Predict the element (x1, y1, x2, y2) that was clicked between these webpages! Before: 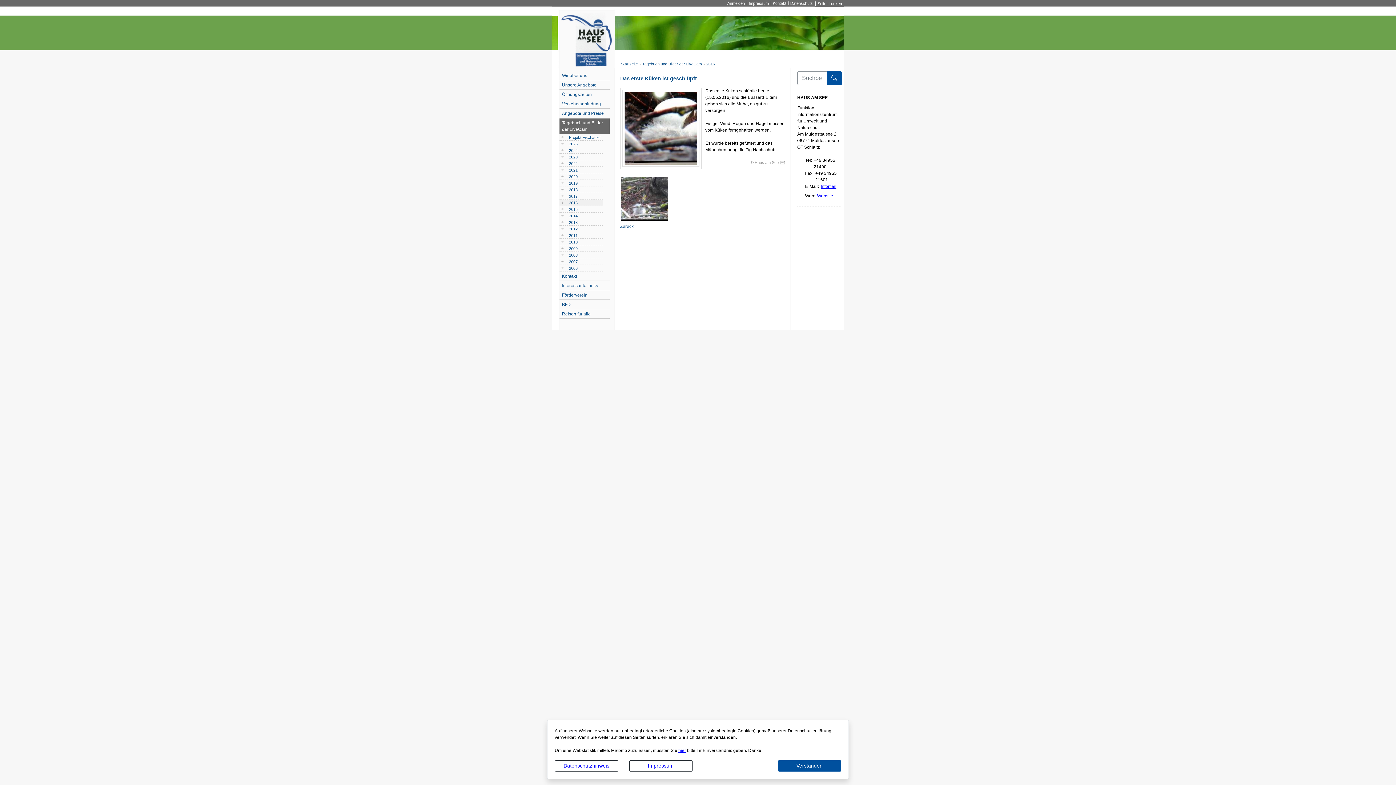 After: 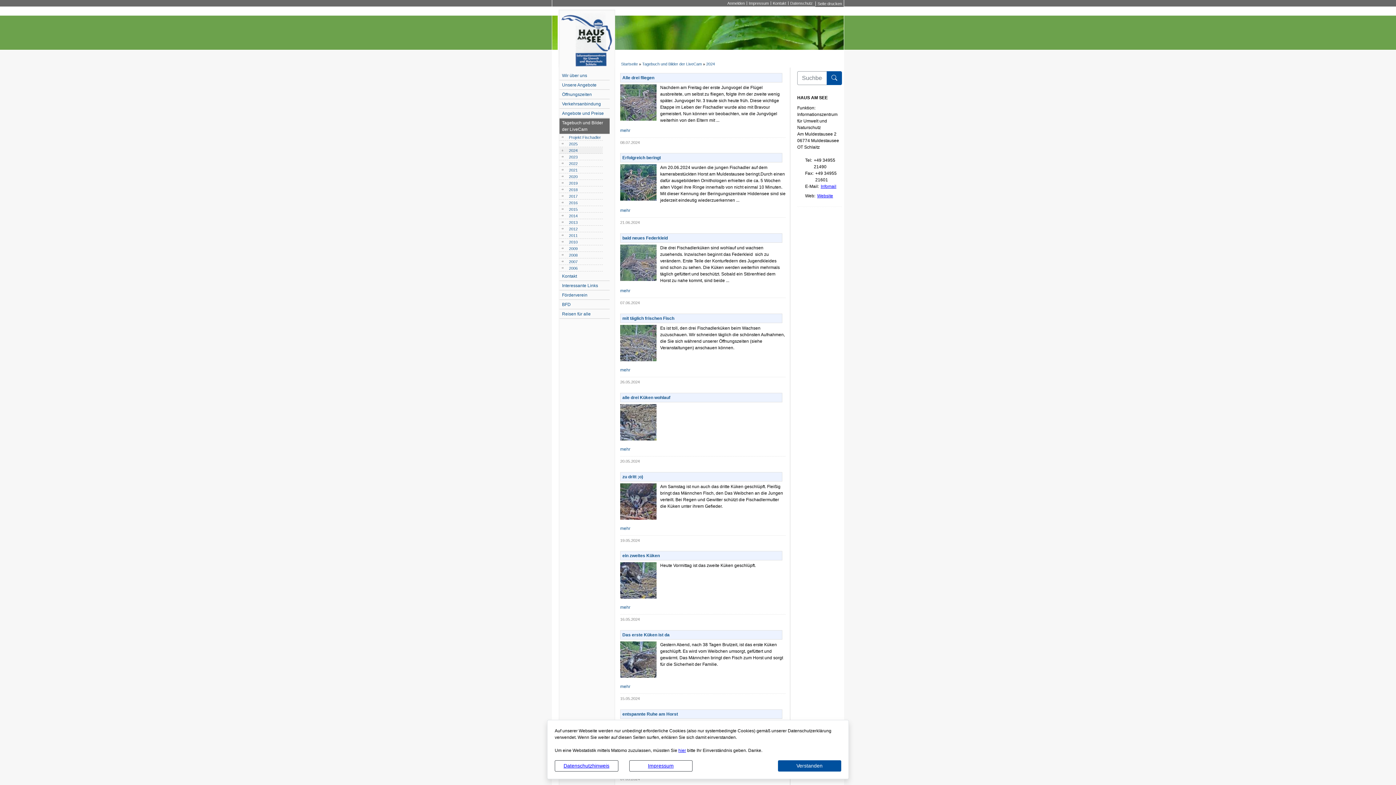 Action: bbox: (559, 147, 602, 153) label: 2024